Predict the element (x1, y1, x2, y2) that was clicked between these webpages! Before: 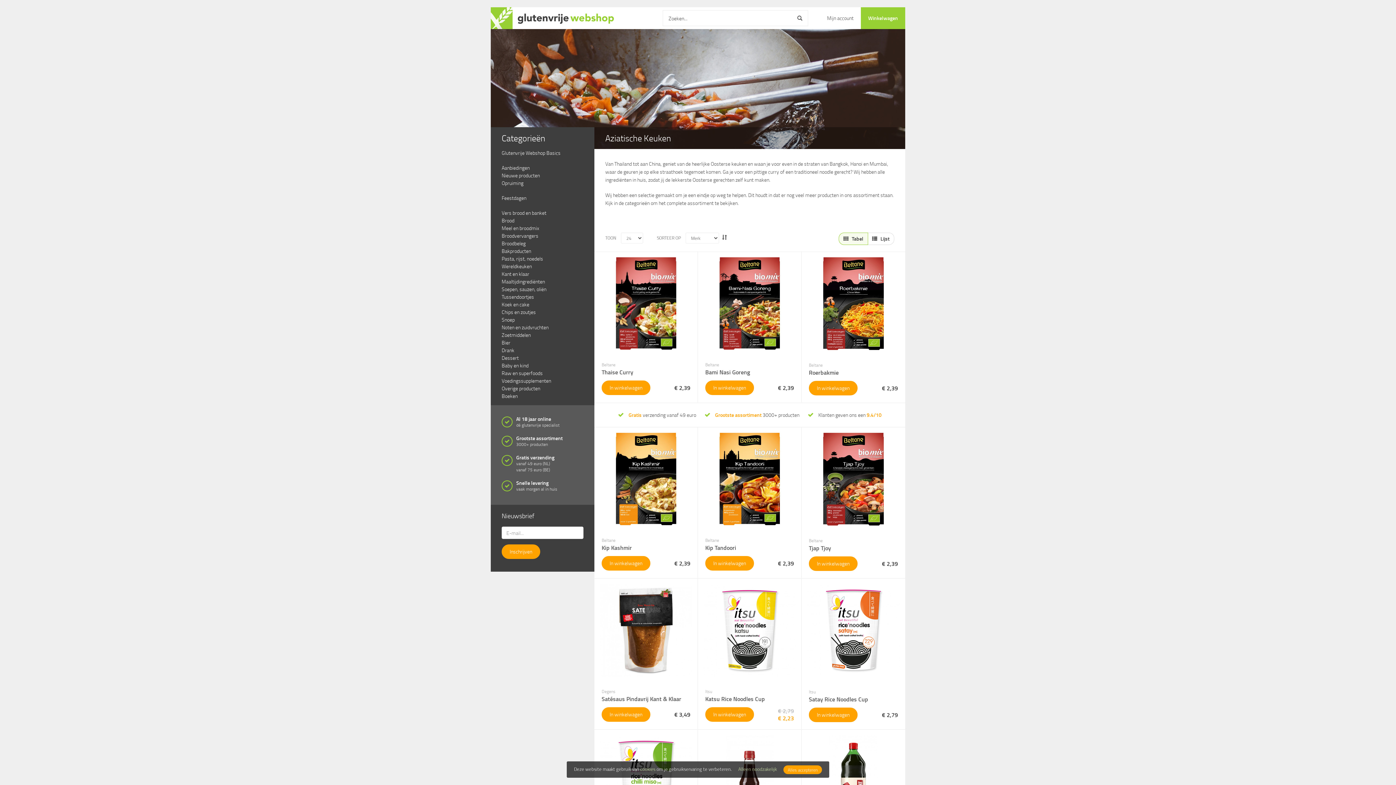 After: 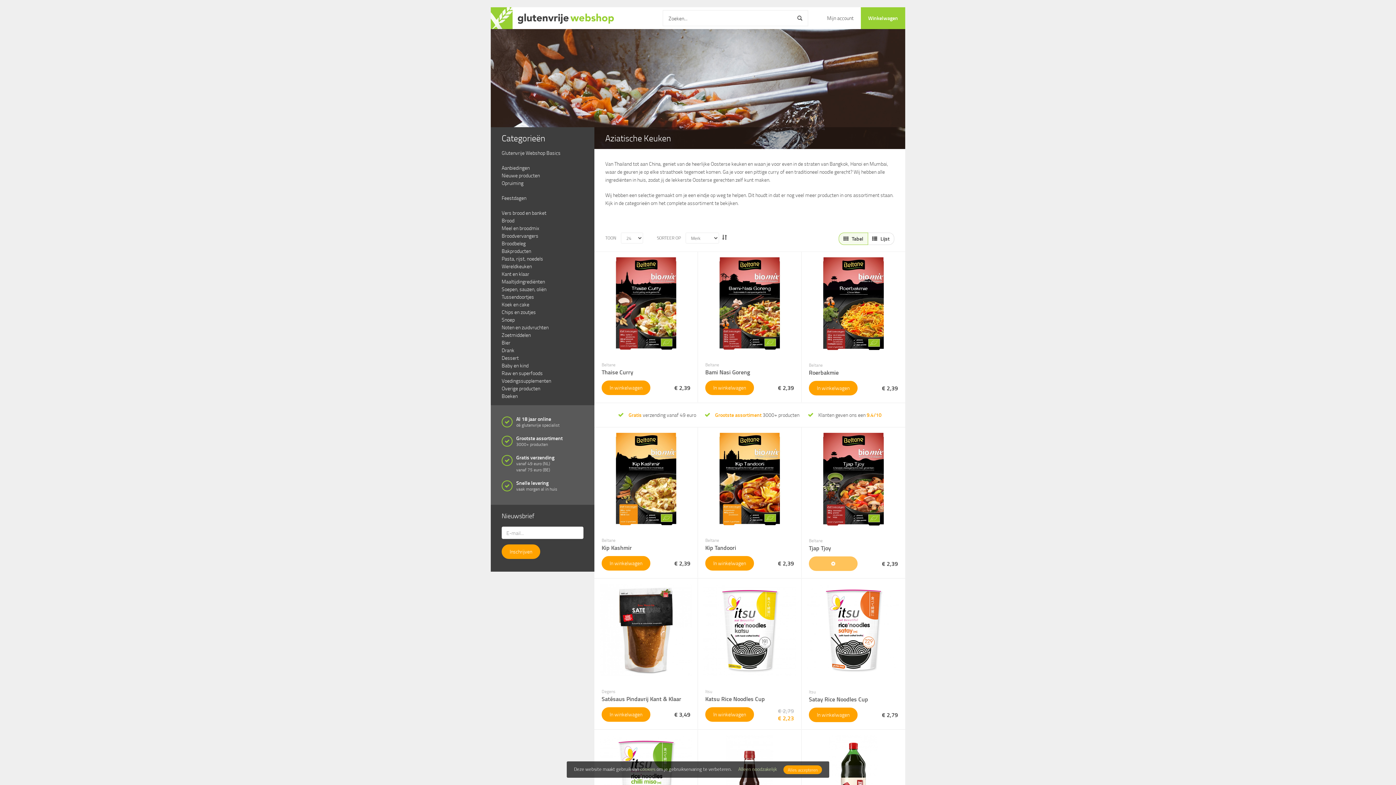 Action: label: In winkelwagen bbox: (809, 556, 857, 571)